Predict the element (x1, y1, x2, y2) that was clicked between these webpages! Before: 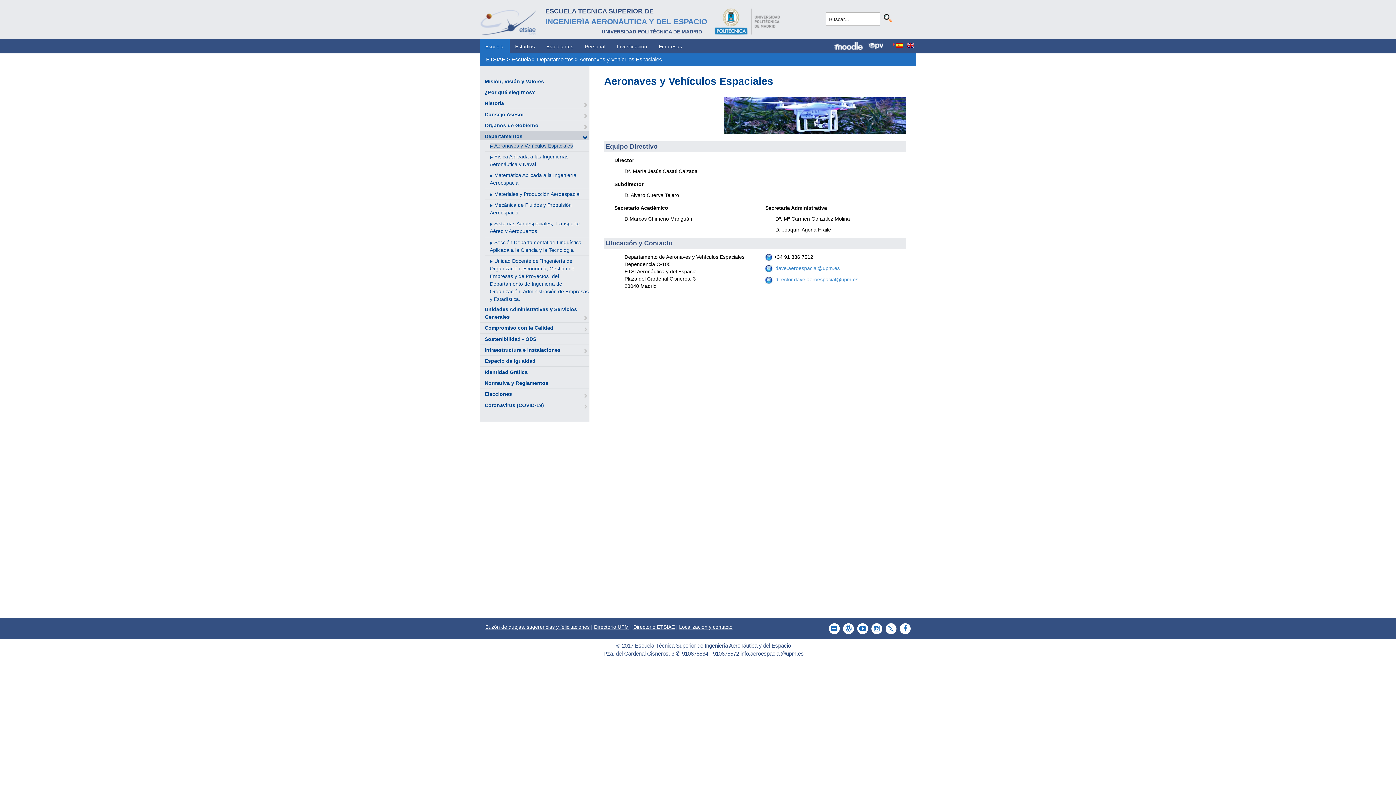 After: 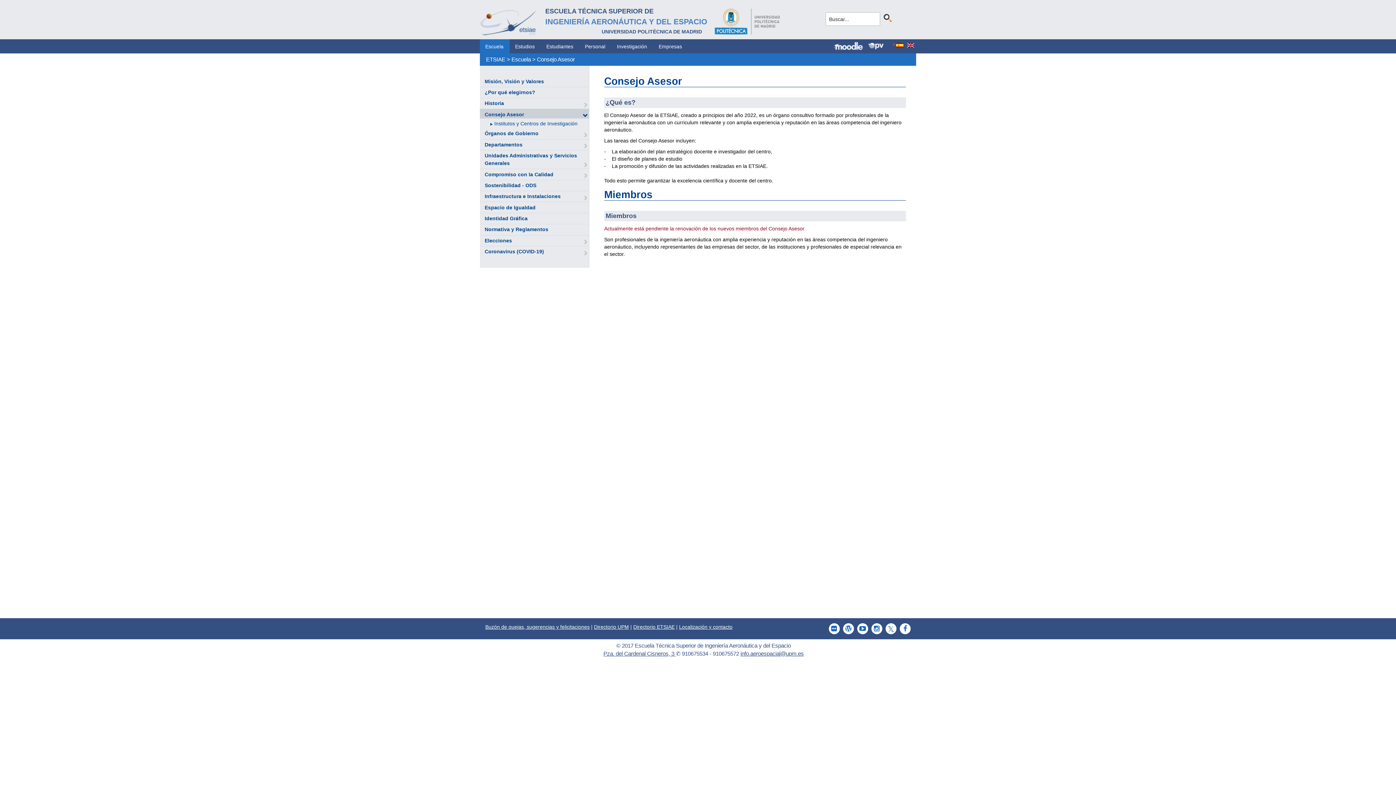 Action: bbox: (484, 111, 524, 117) label: Consejo Asesor